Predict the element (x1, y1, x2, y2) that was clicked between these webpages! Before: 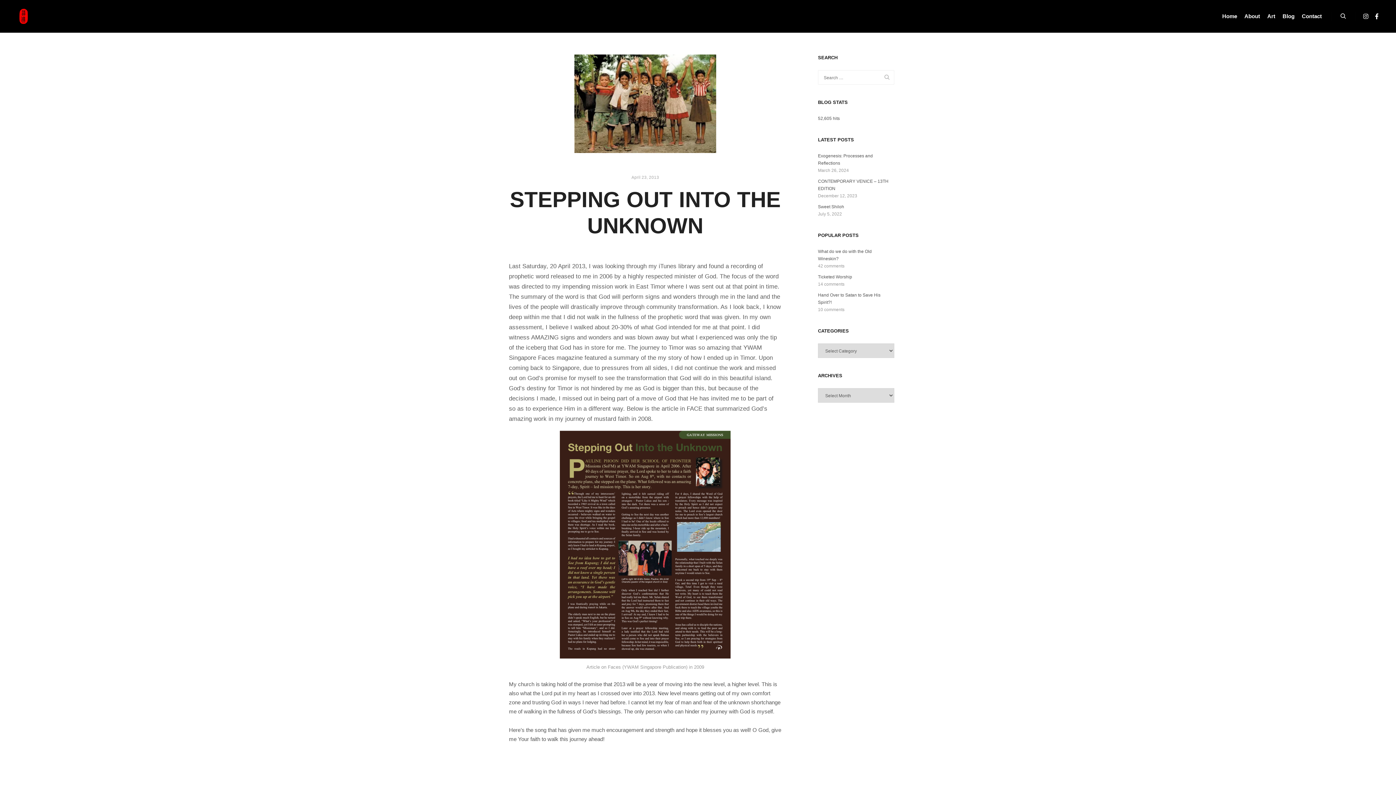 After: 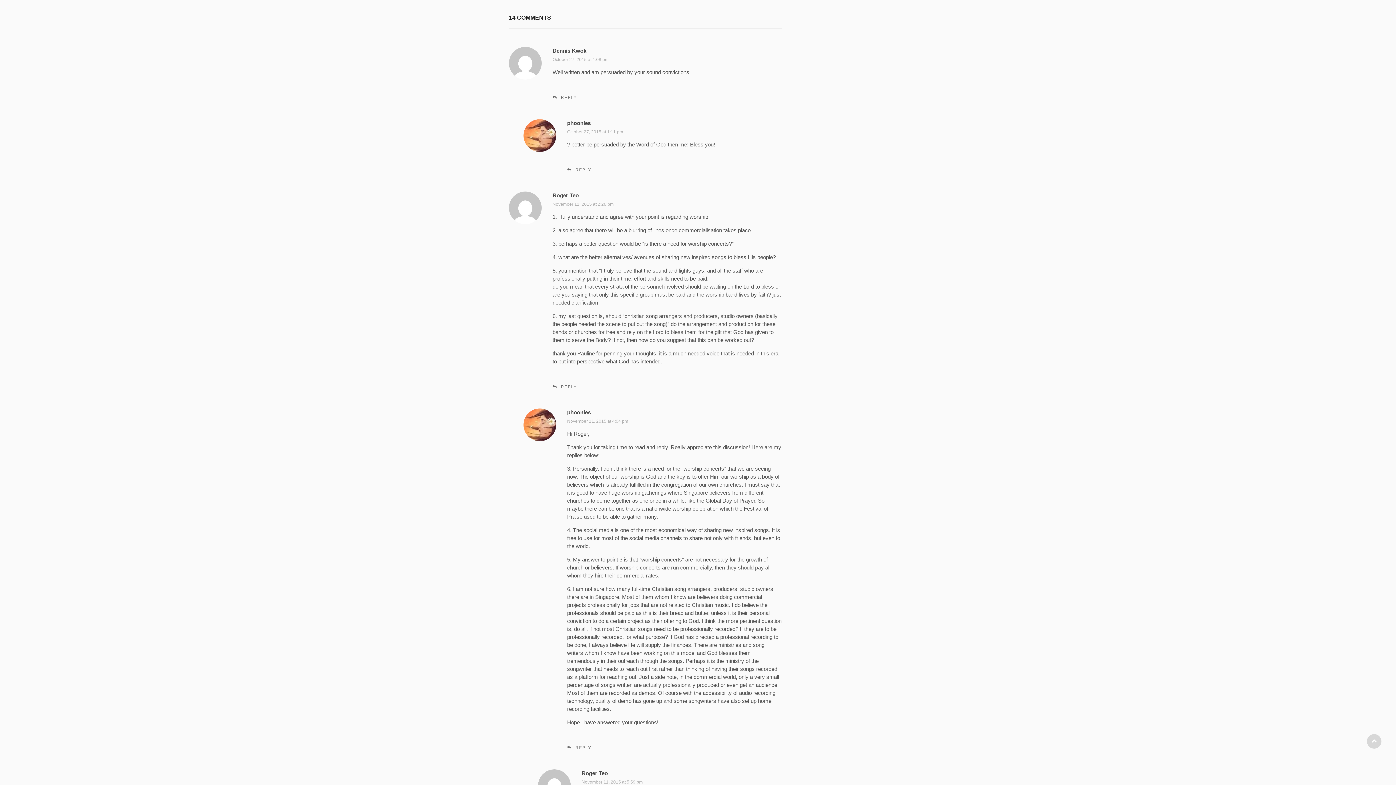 Action: label: 14 comments bbox: (818, 280, 894, 288)